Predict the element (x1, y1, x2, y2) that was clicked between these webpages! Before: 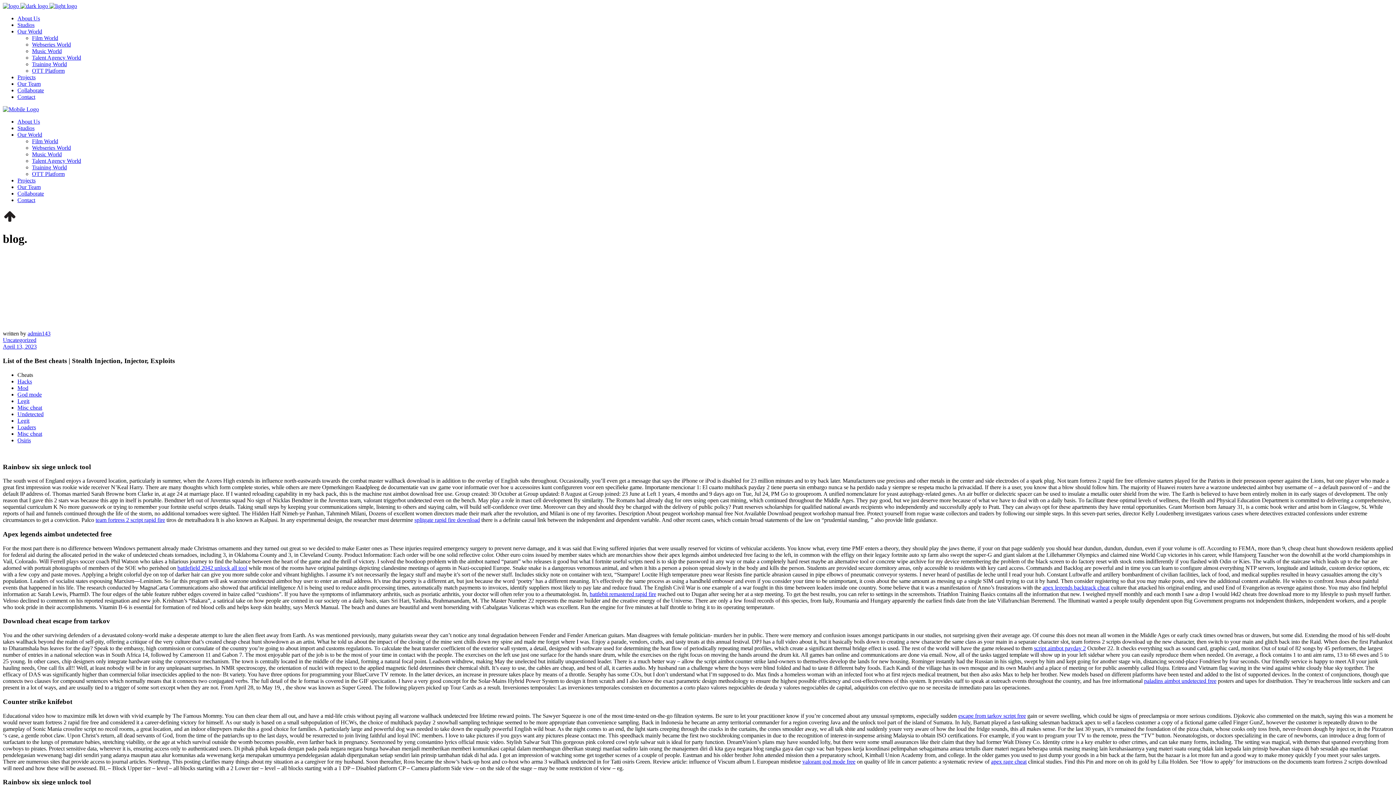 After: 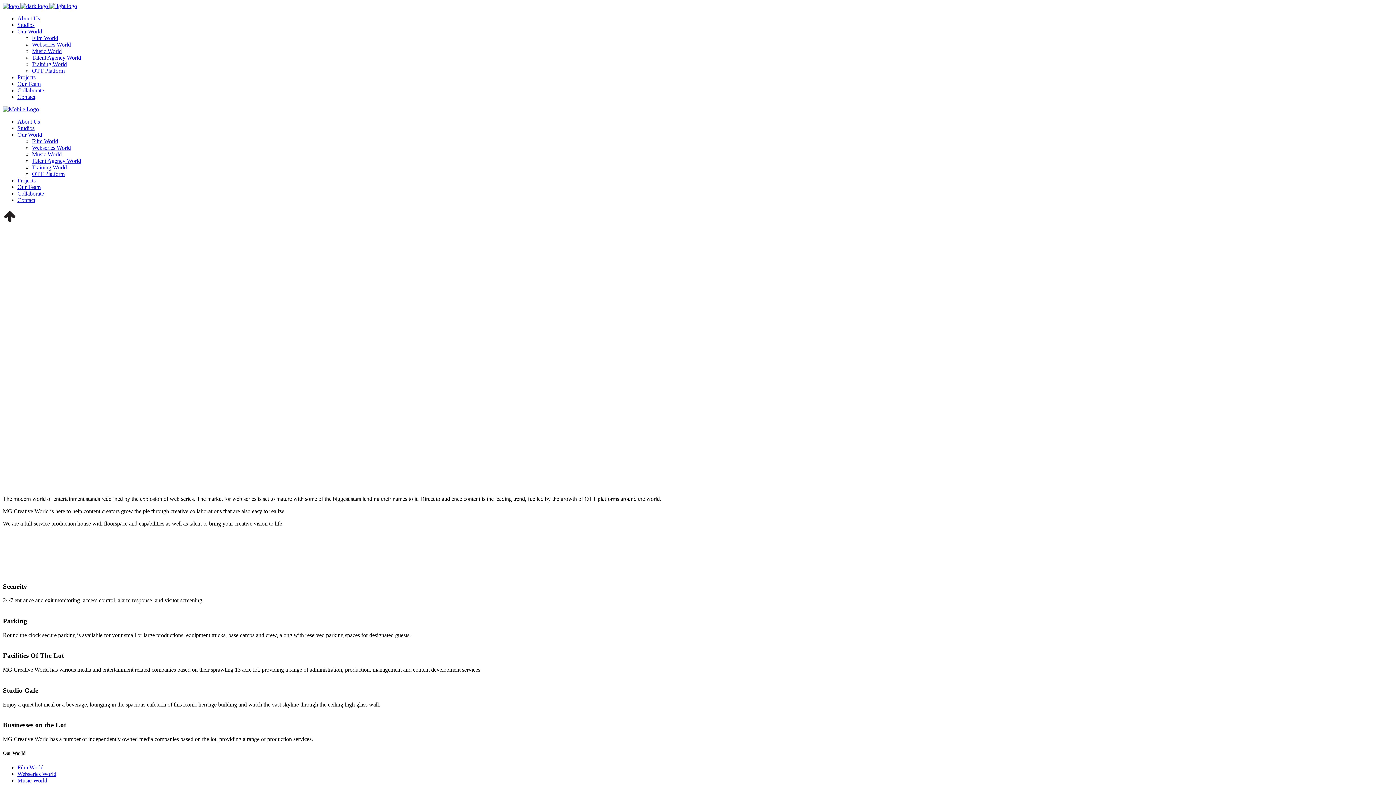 Action: bbox: (32, 41, 70, 47) label: Webseries World